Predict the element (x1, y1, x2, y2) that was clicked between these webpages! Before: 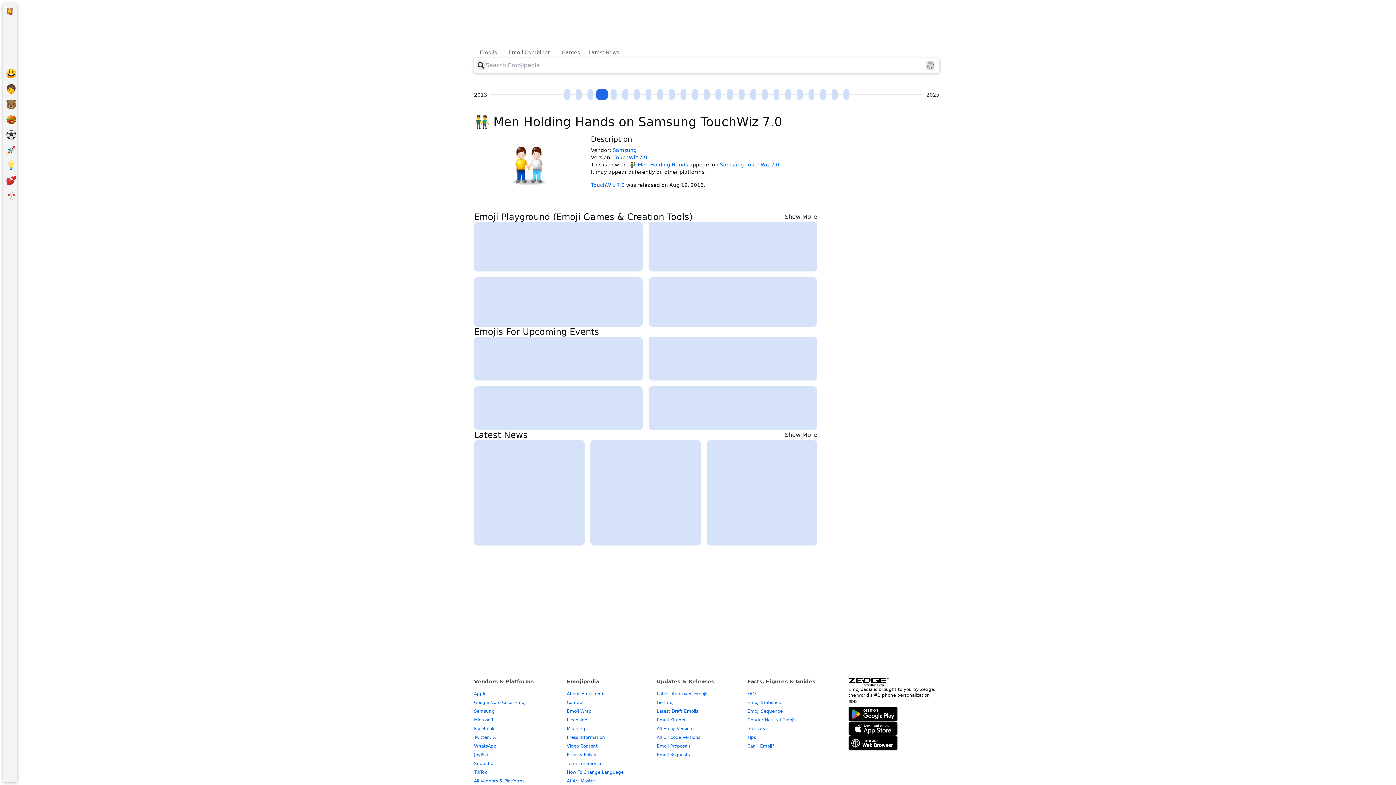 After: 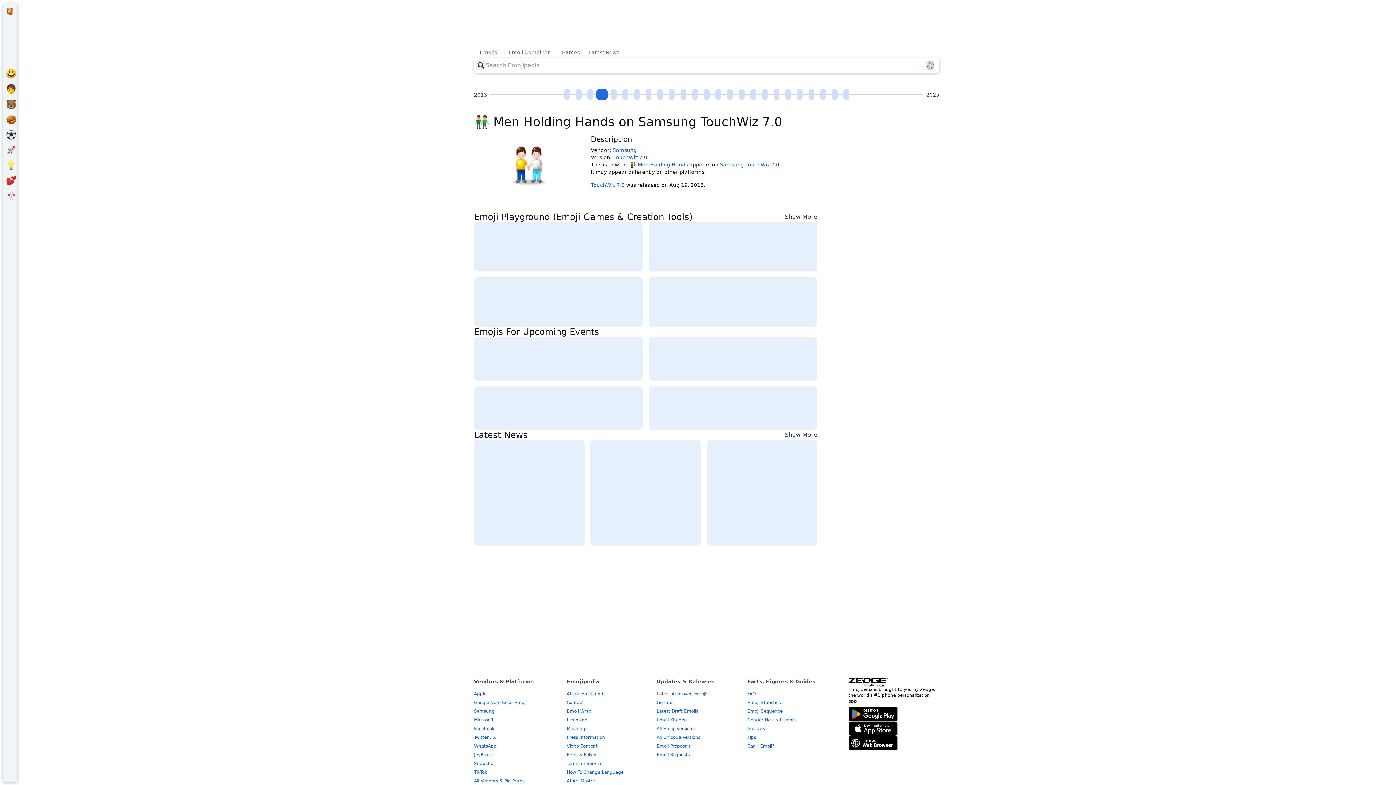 Action: bbox: (848, 707, 897, 721)